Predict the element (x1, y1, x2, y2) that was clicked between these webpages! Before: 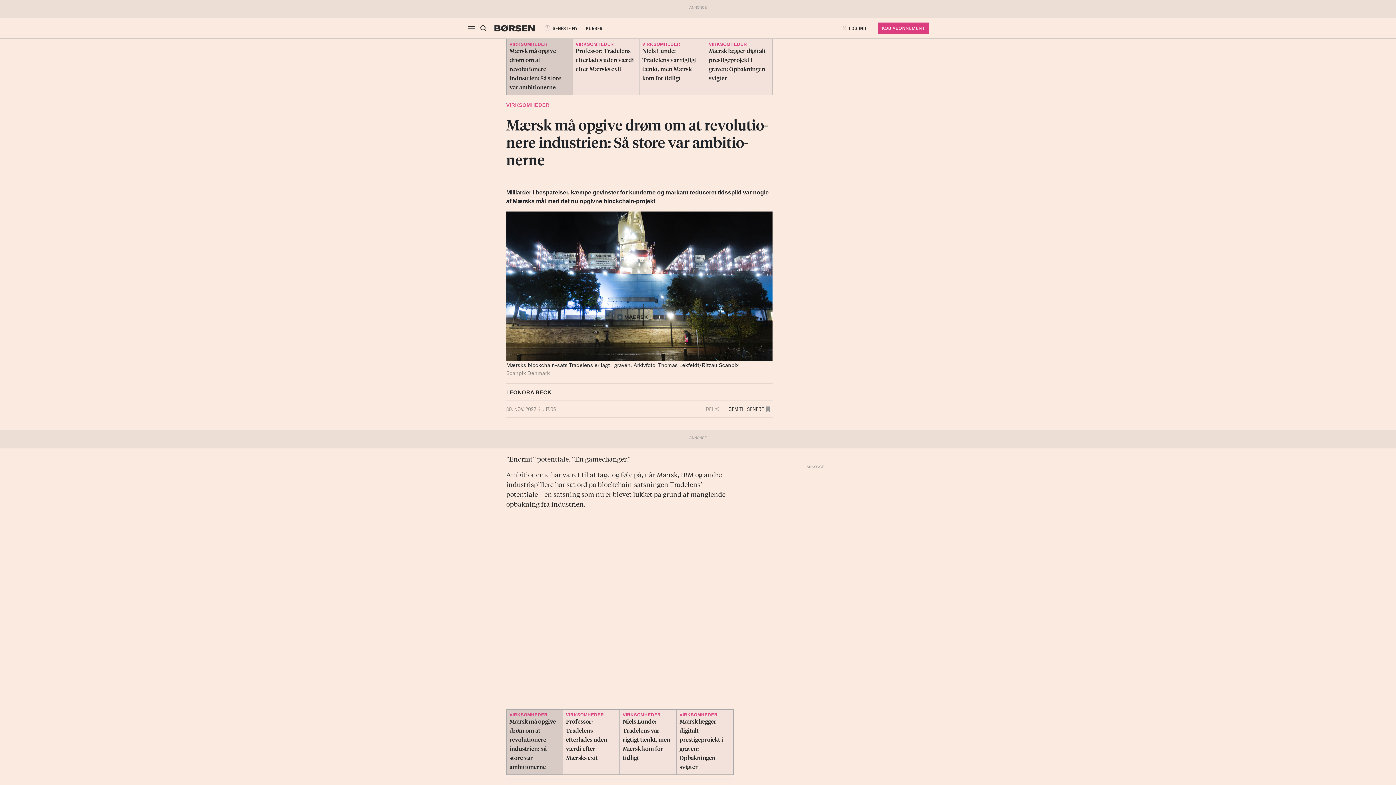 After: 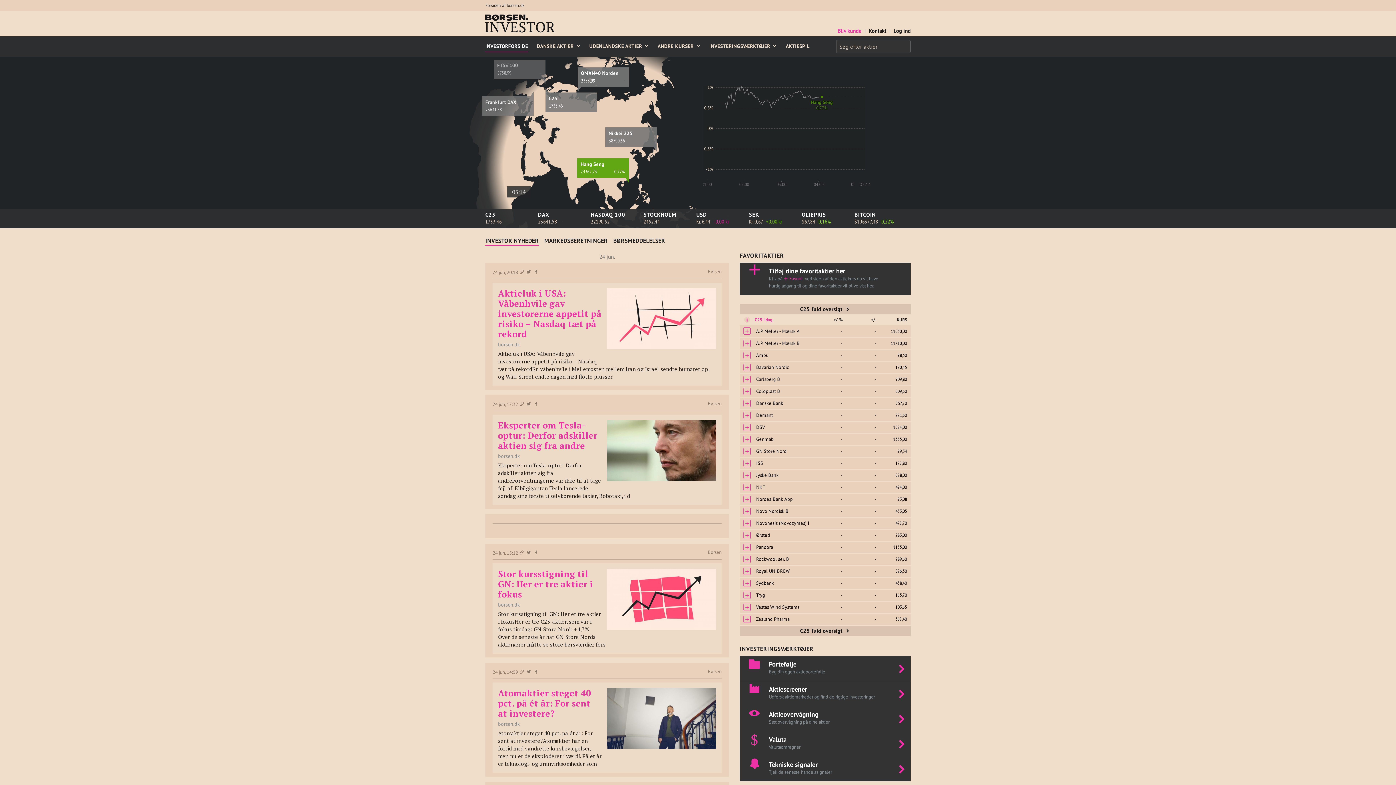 Action: bbox: (583, 21, 605, 35) label: KURSER